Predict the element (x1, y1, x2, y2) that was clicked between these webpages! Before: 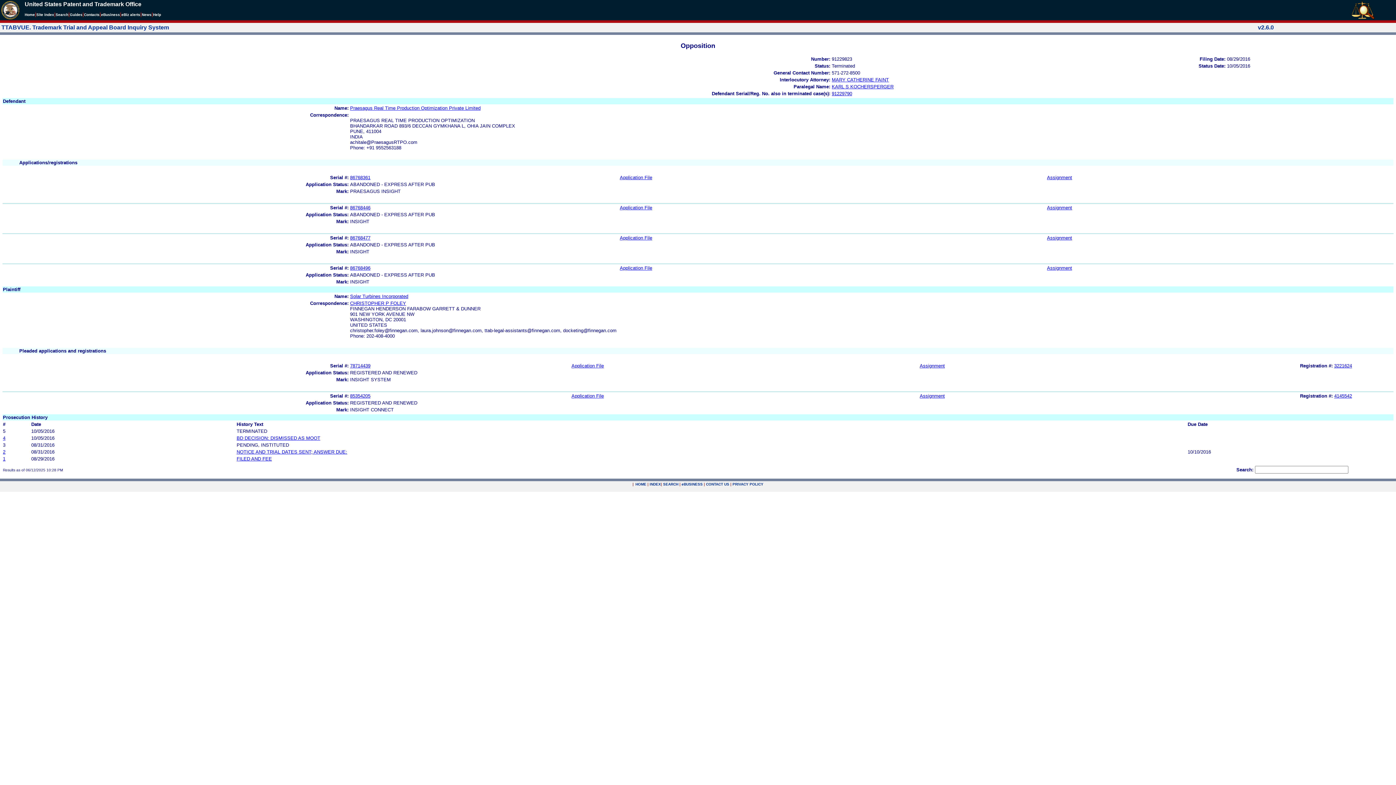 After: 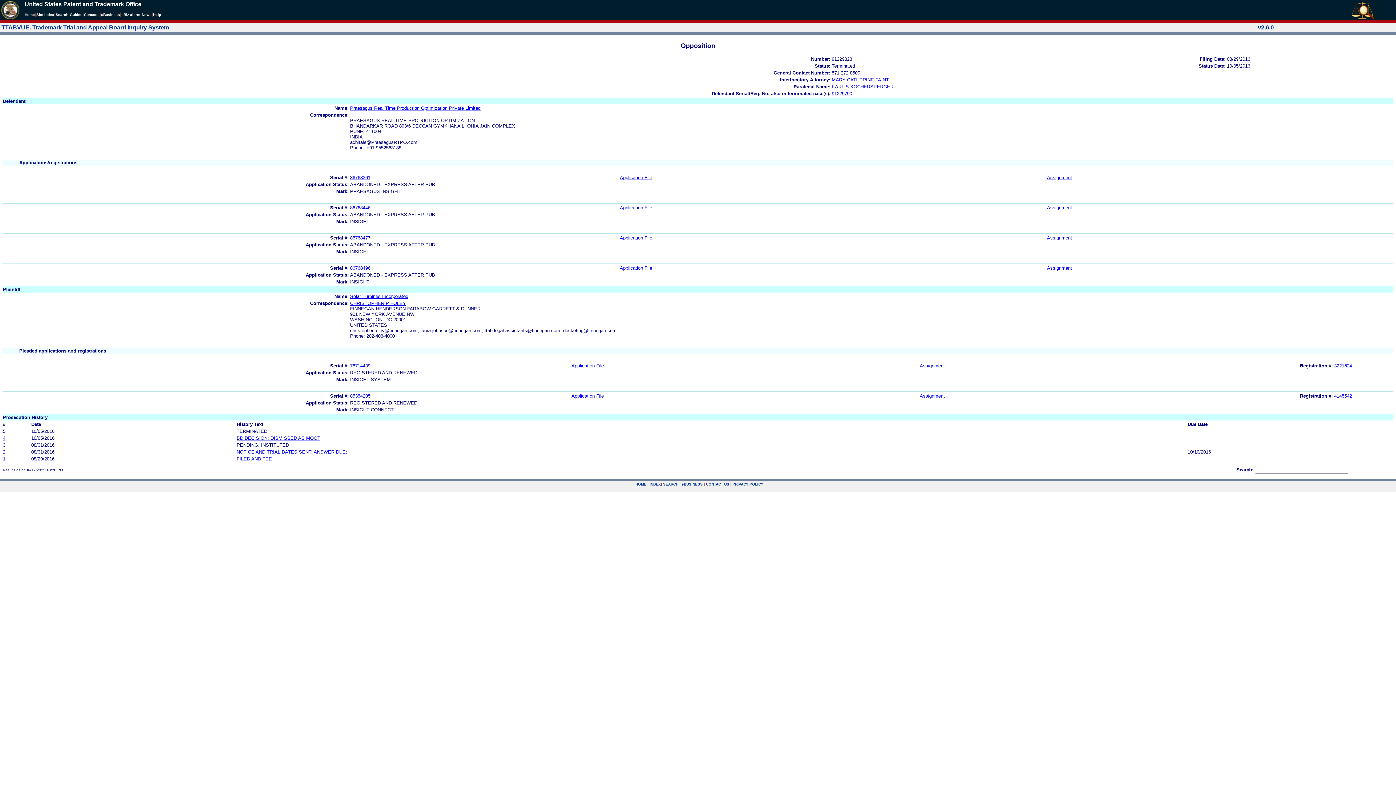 Action: bbox: (620, 174, 652, 180) label: Application File